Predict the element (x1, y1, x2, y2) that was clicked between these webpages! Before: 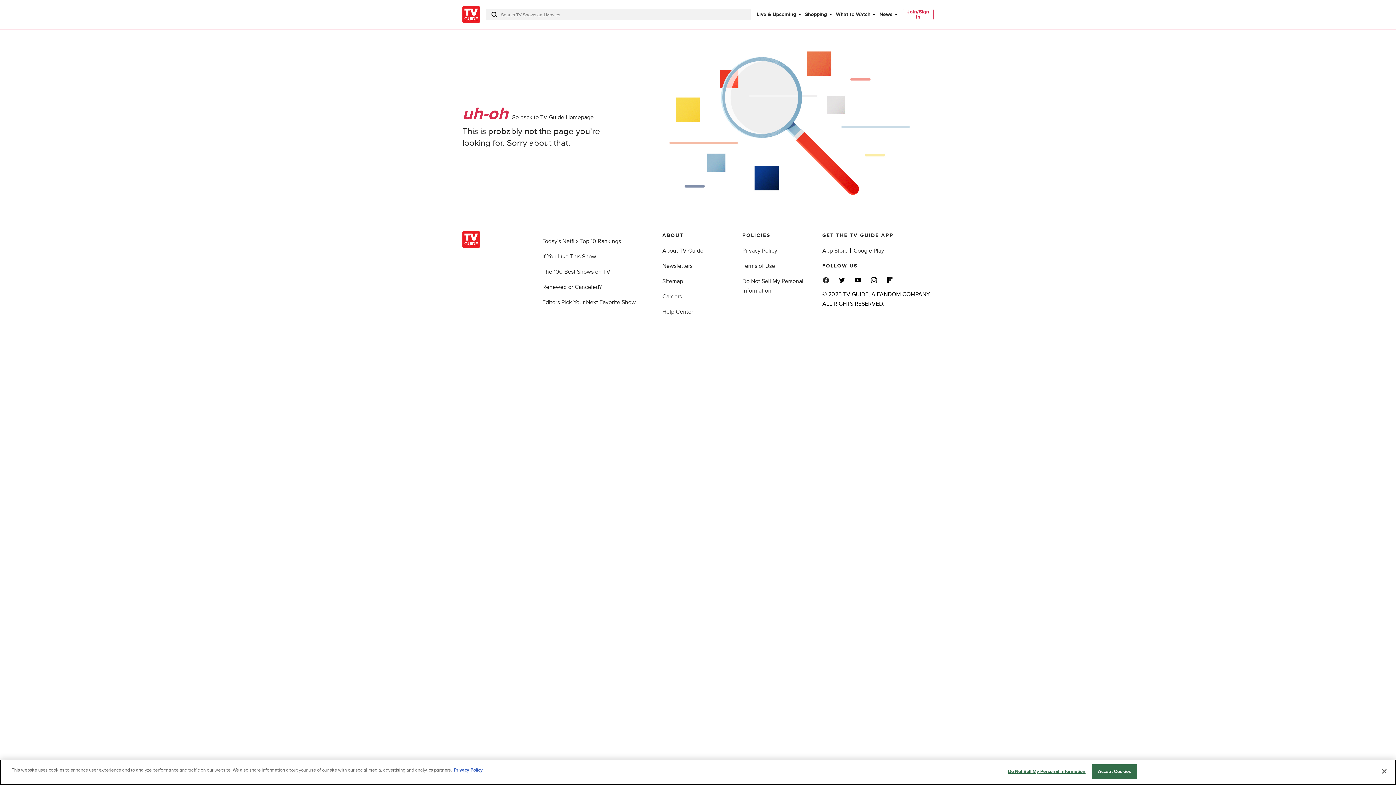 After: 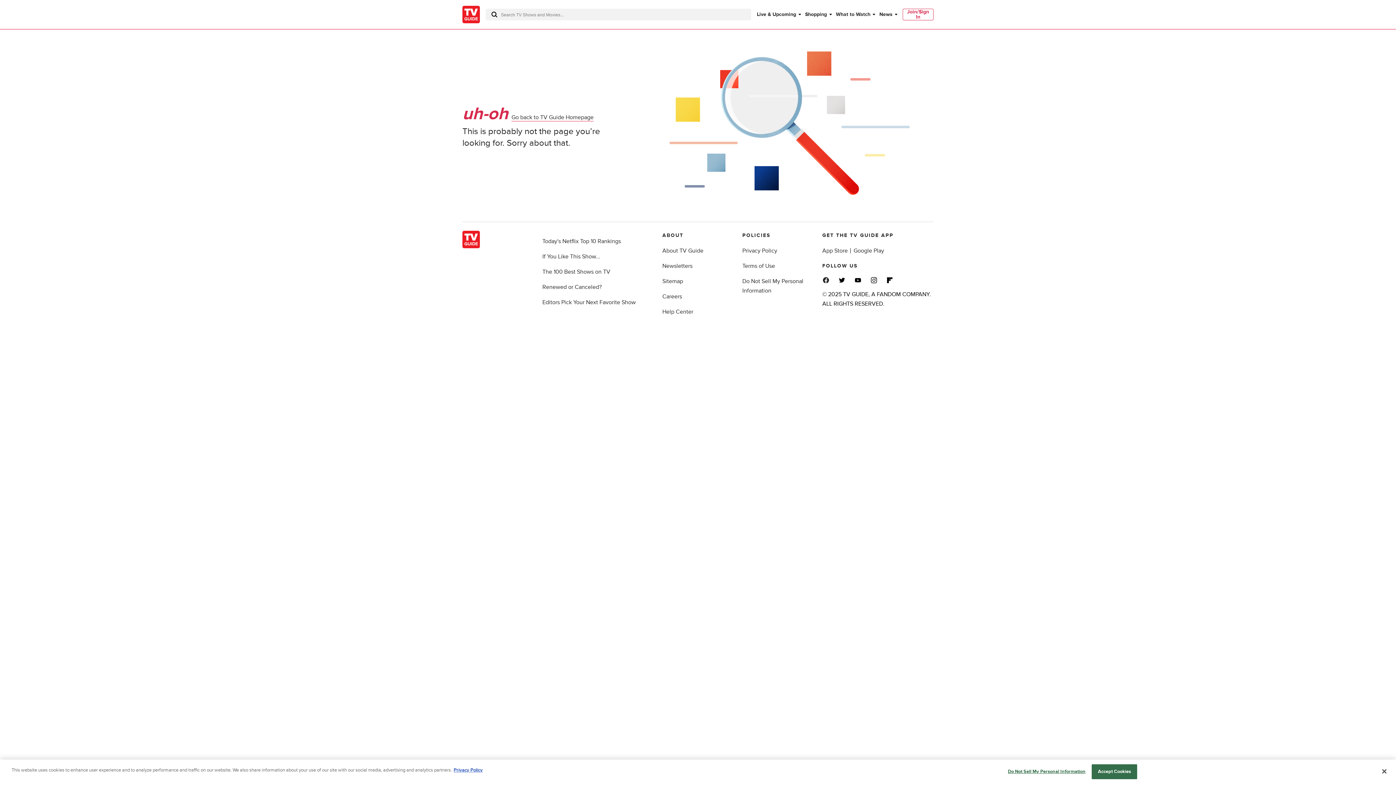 Action: bbox: (854, 276, 861, 284)